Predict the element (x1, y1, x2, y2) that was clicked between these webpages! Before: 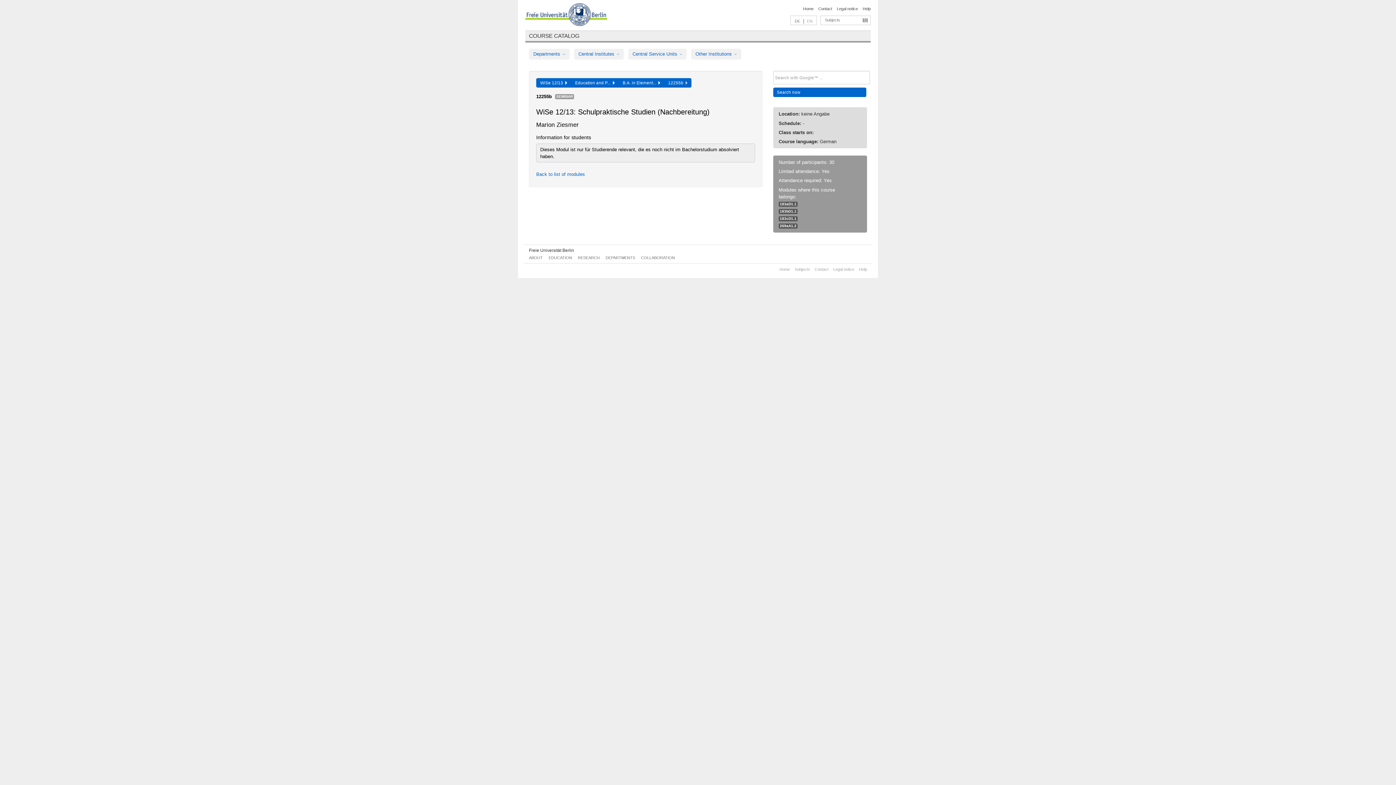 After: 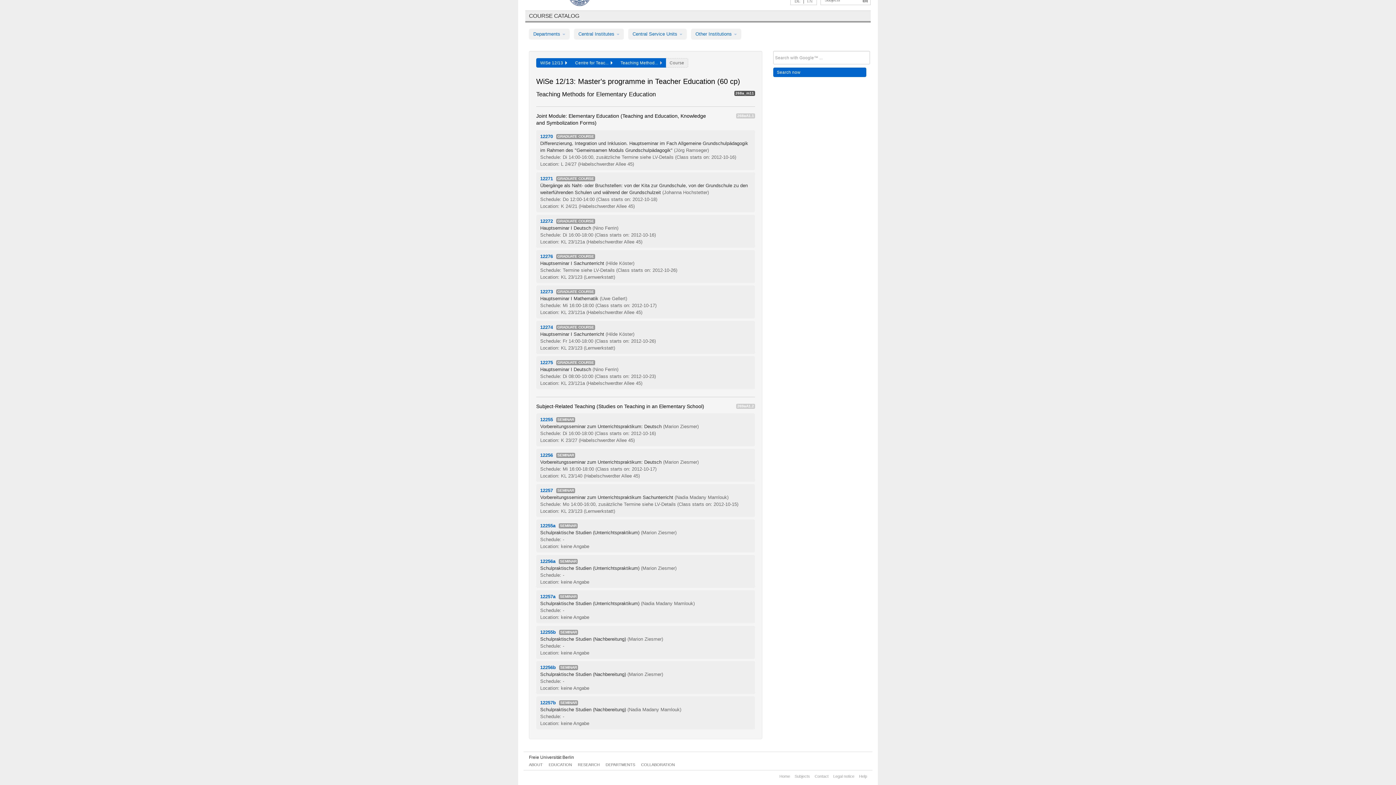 Action: bbox: (780, 223, 796, 227) label: 269aA1.2